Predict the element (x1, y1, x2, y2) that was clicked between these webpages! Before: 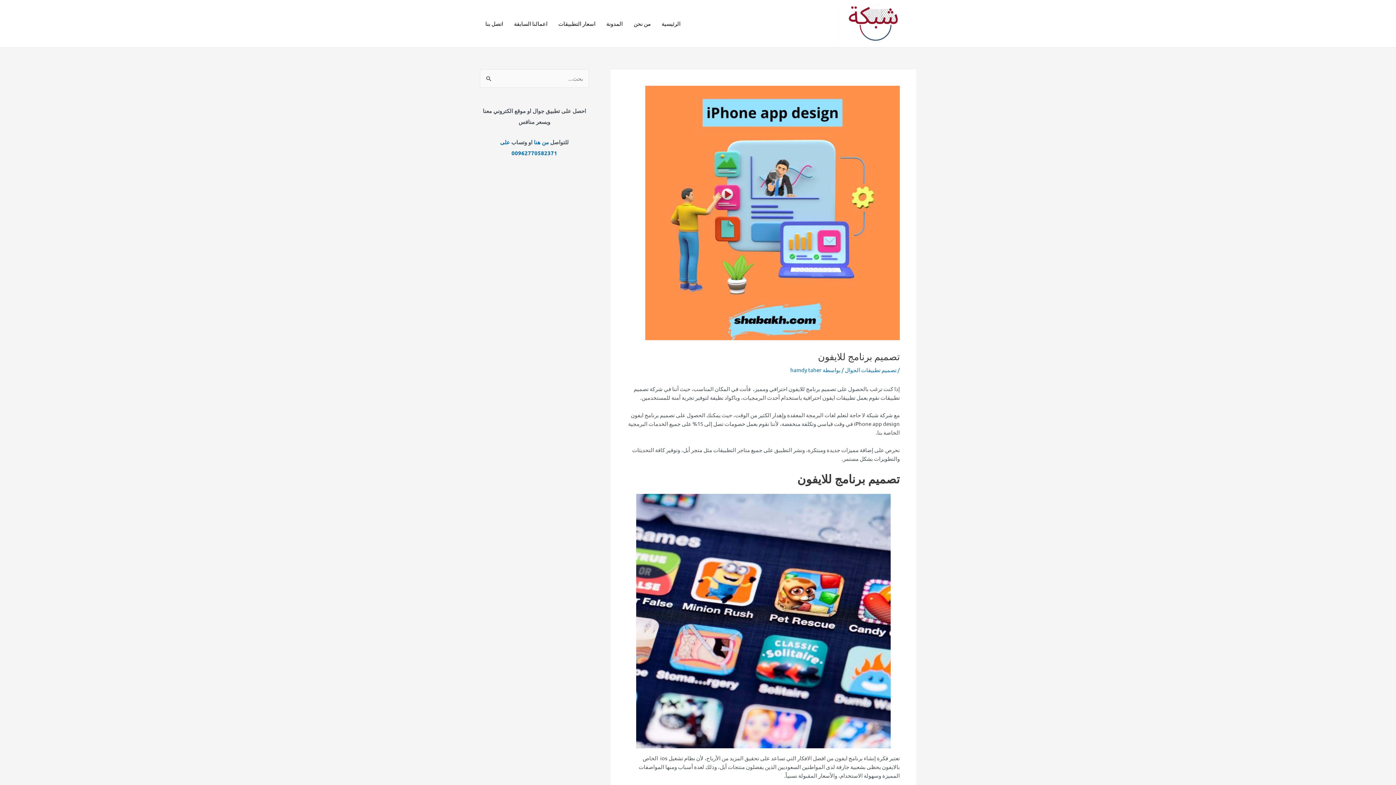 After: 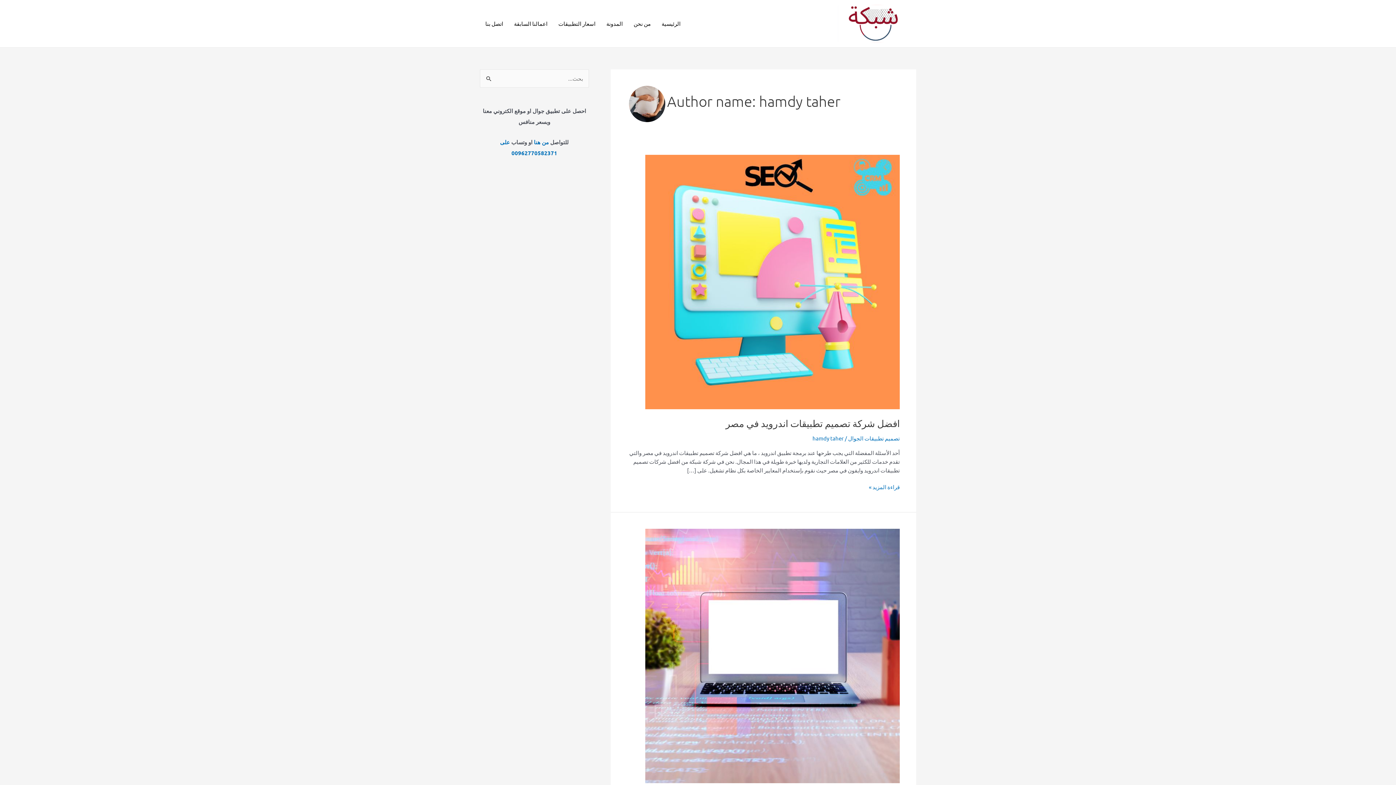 Action: label: hamdy taher bbox: (790, 366, 821, 373)